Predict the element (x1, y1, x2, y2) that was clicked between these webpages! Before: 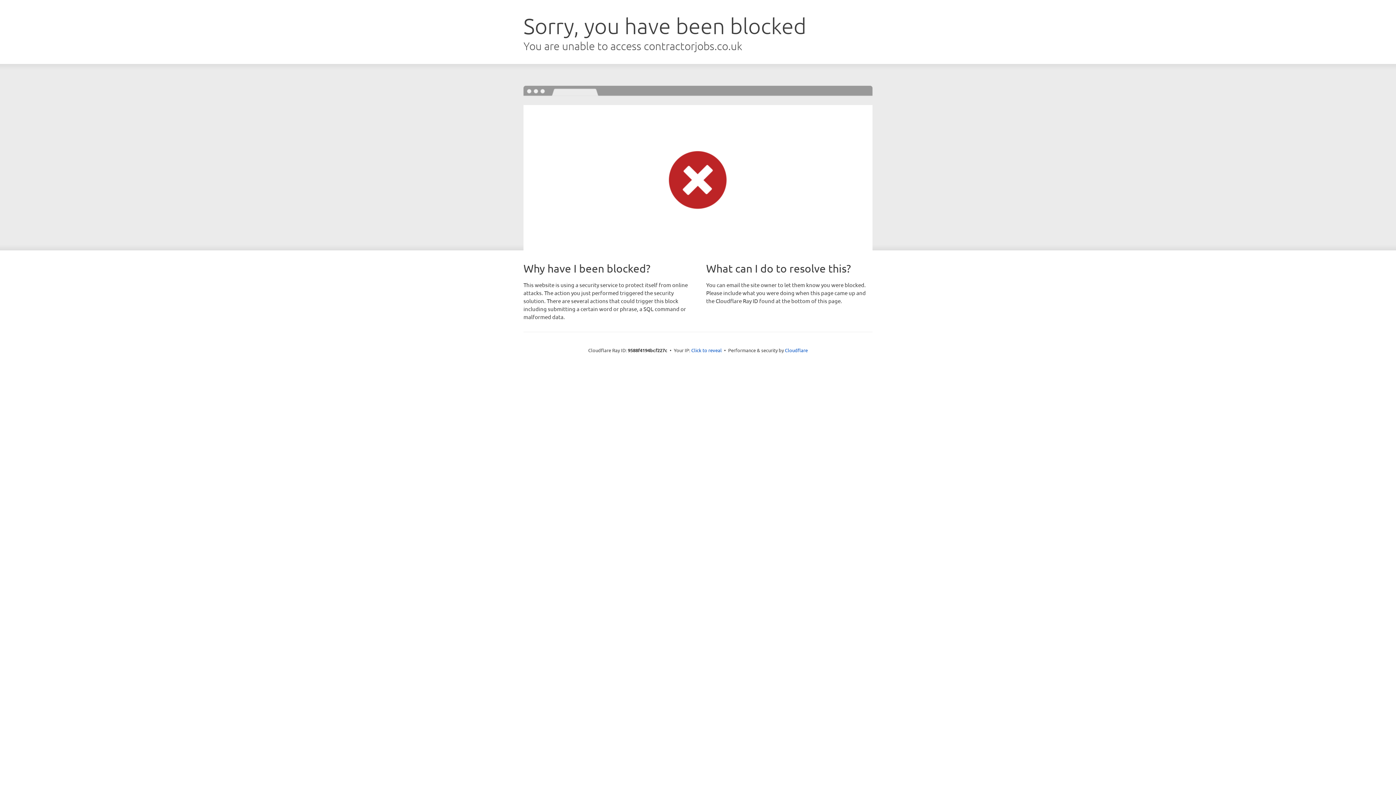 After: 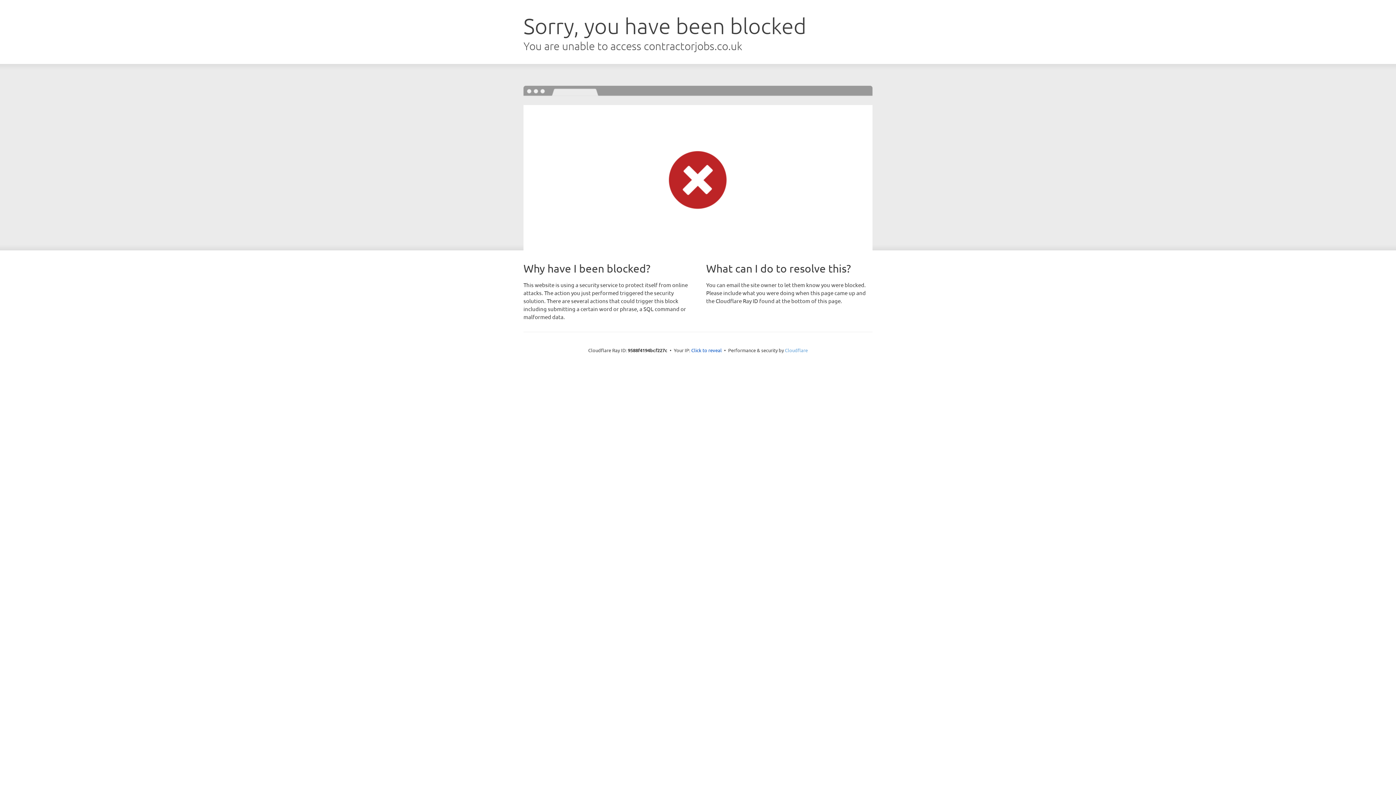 Action: bbox: (785, 347, 808, 353) label: Cloudflare